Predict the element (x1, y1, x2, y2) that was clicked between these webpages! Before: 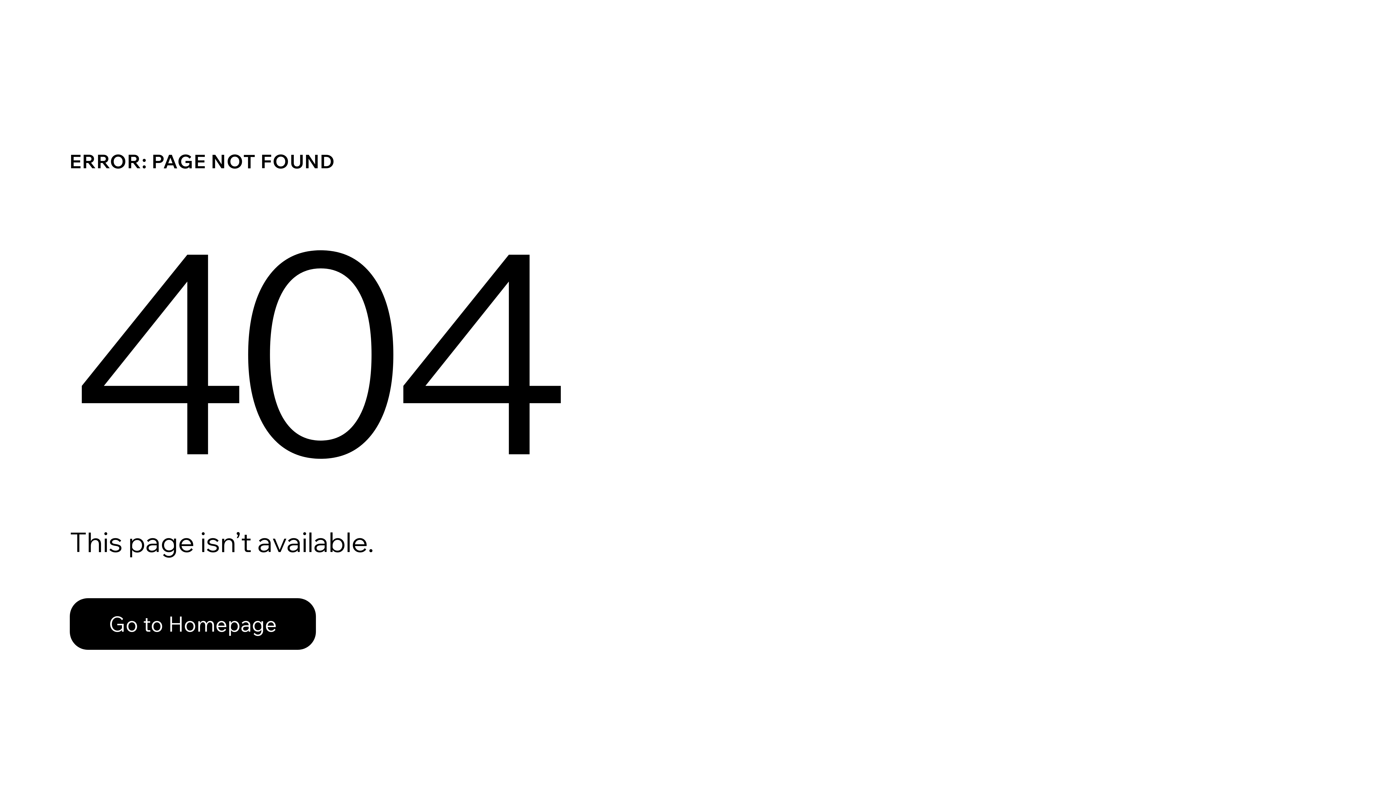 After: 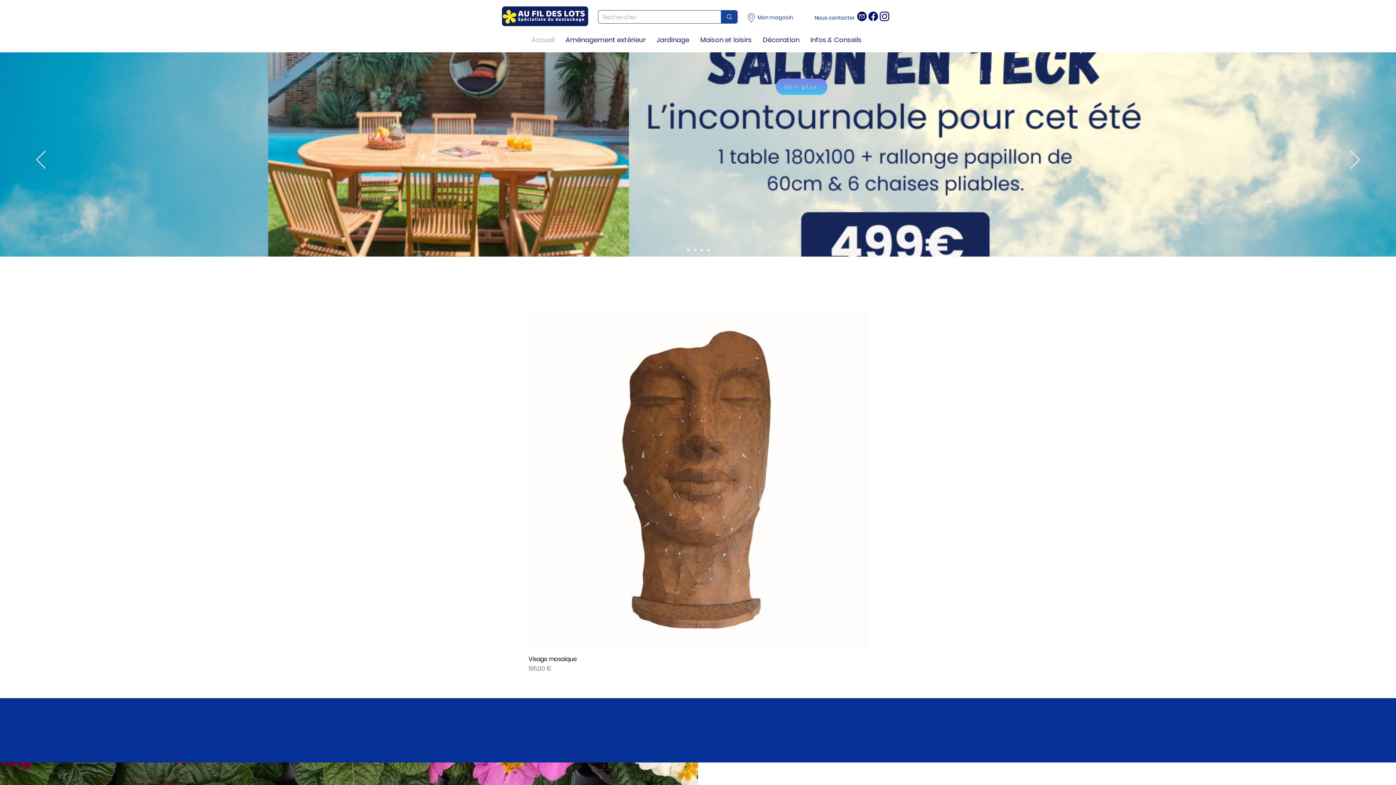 Action: label: Go to Homepage bbox: (69, 582, 768, 659)